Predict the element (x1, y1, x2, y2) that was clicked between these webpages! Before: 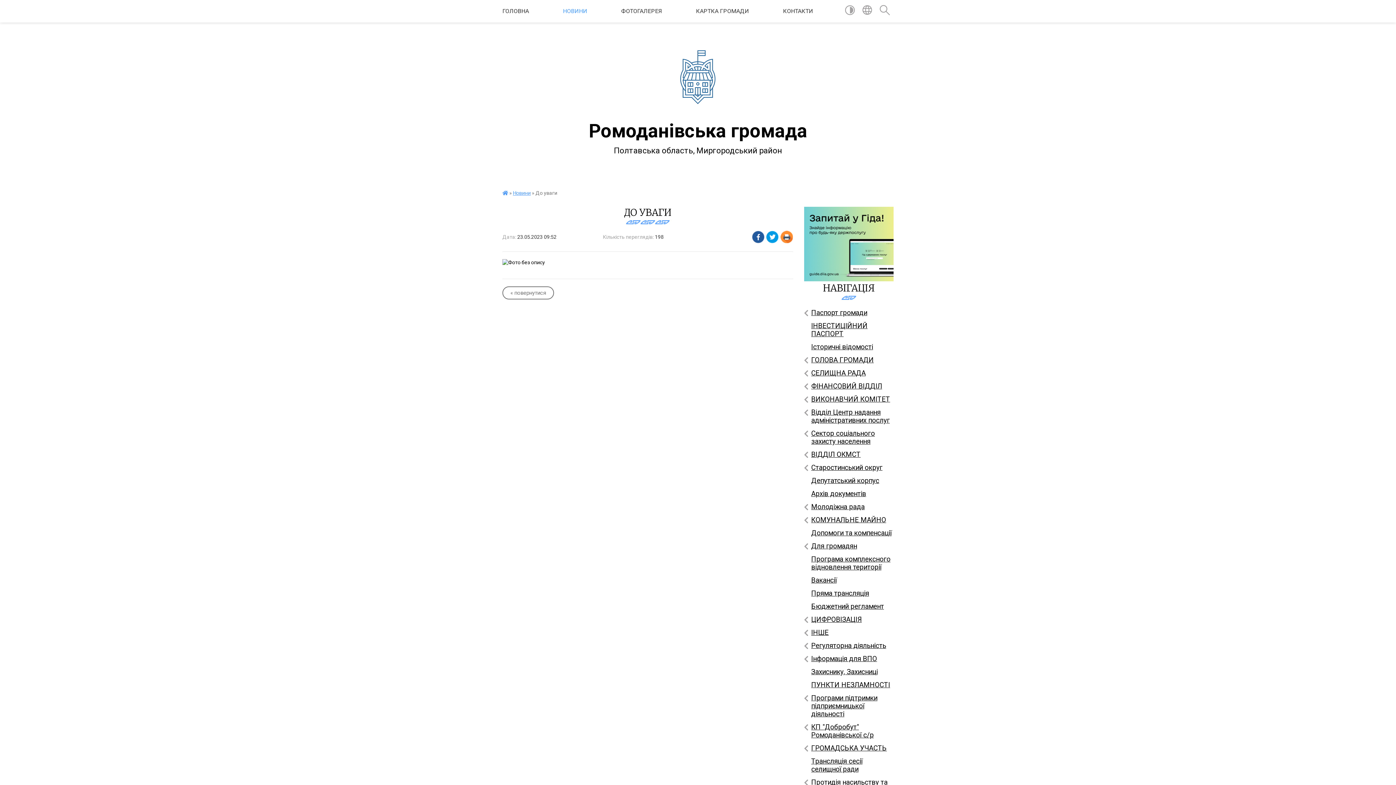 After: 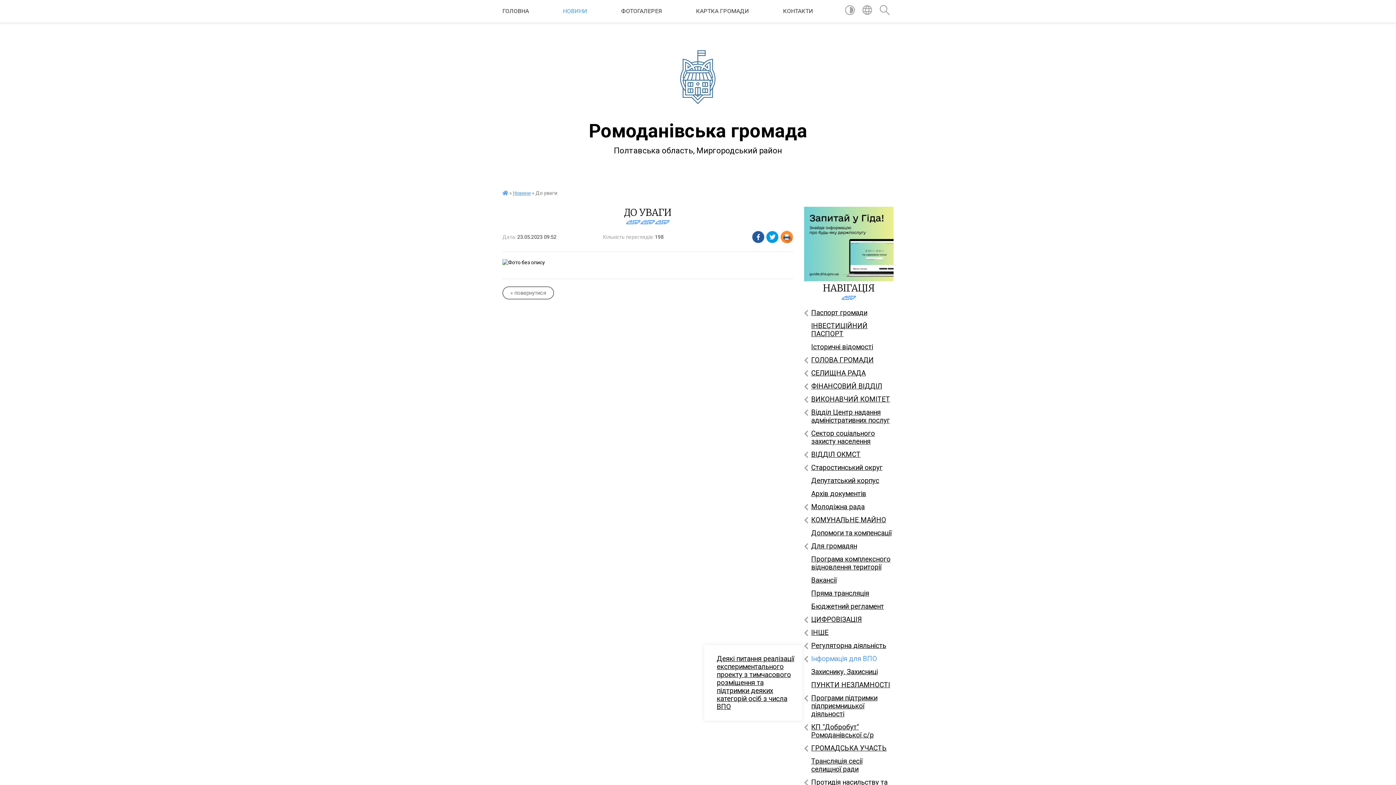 Action: bbox: (804, 652, 893, 665) label: Інформація для ВПО